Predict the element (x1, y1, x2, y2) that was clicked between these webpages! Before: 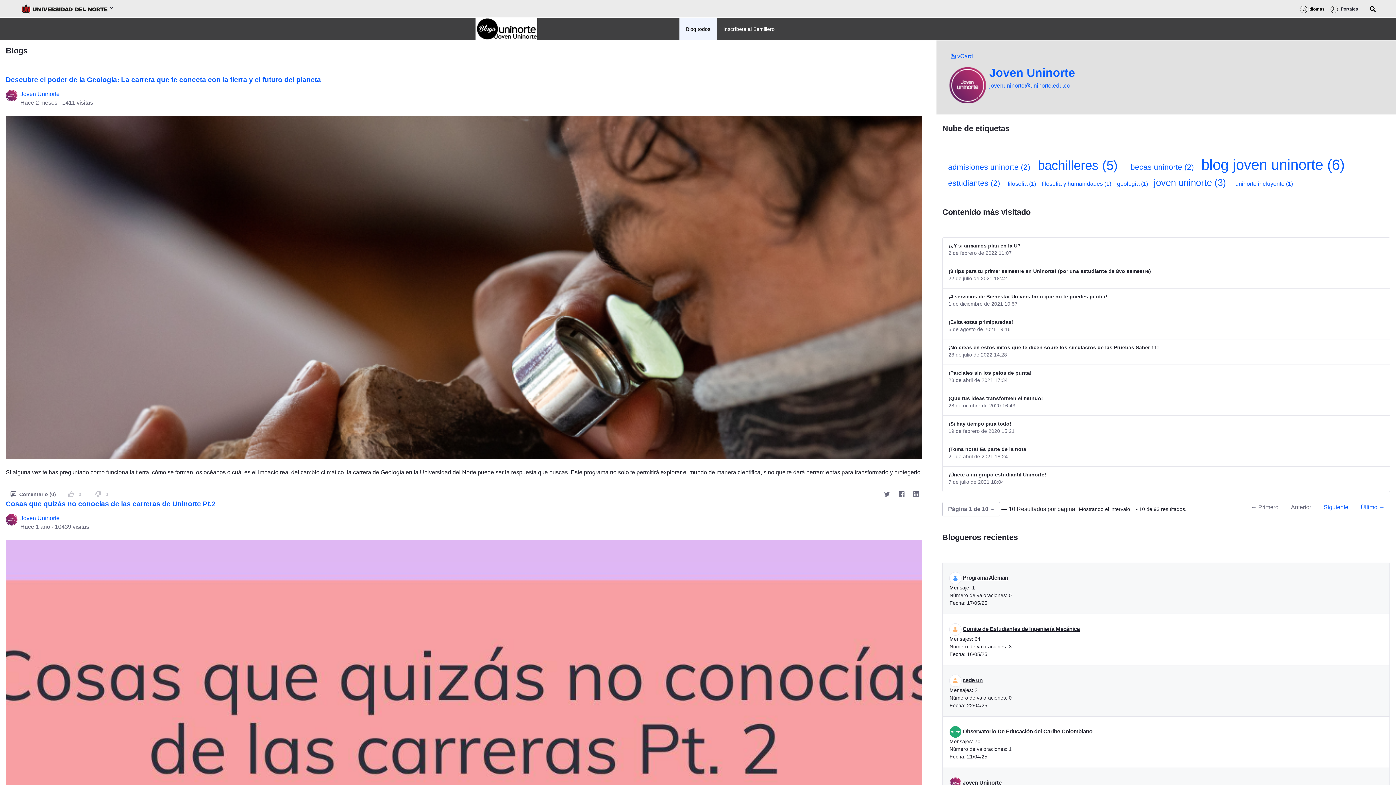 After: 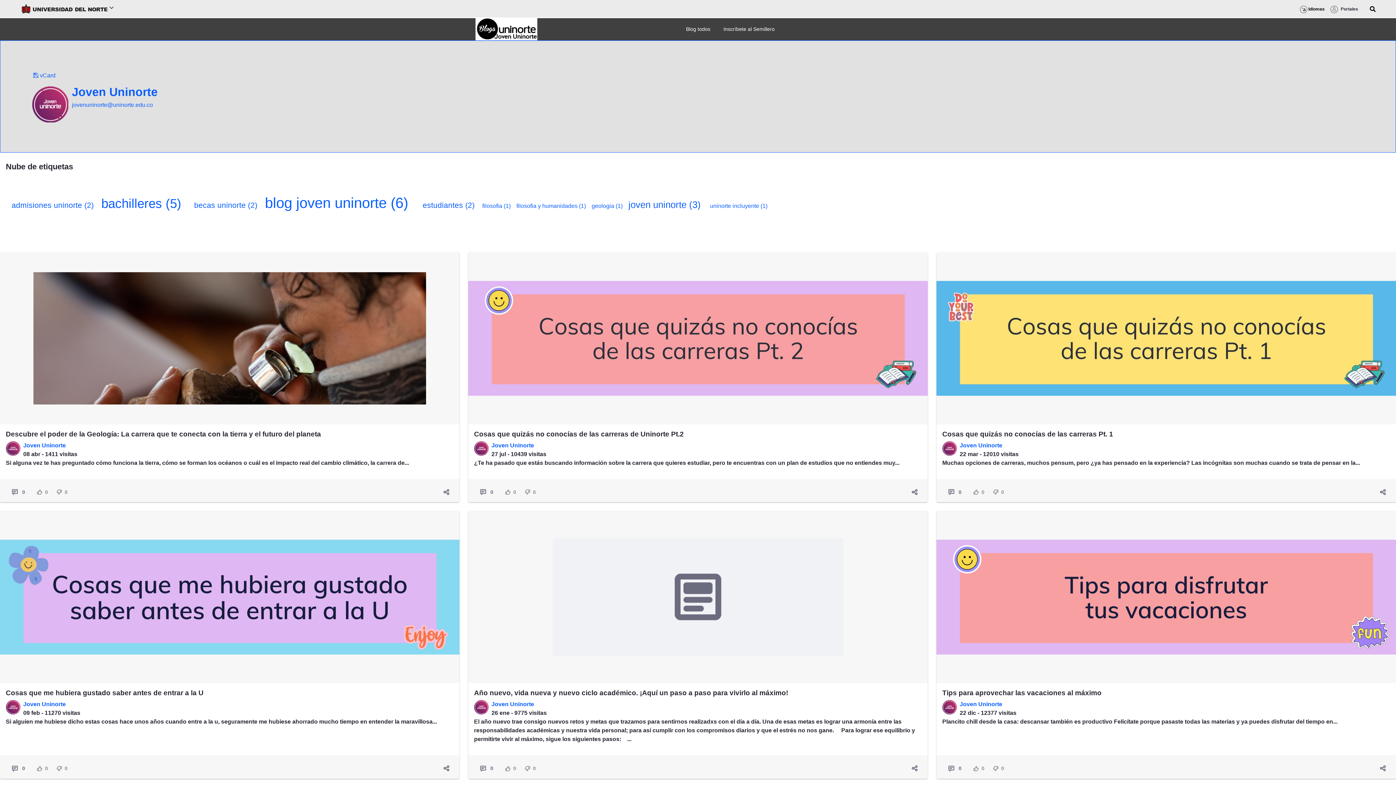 Action: label: Joven Uninorte bbox: (989, 67, 1075, 78)